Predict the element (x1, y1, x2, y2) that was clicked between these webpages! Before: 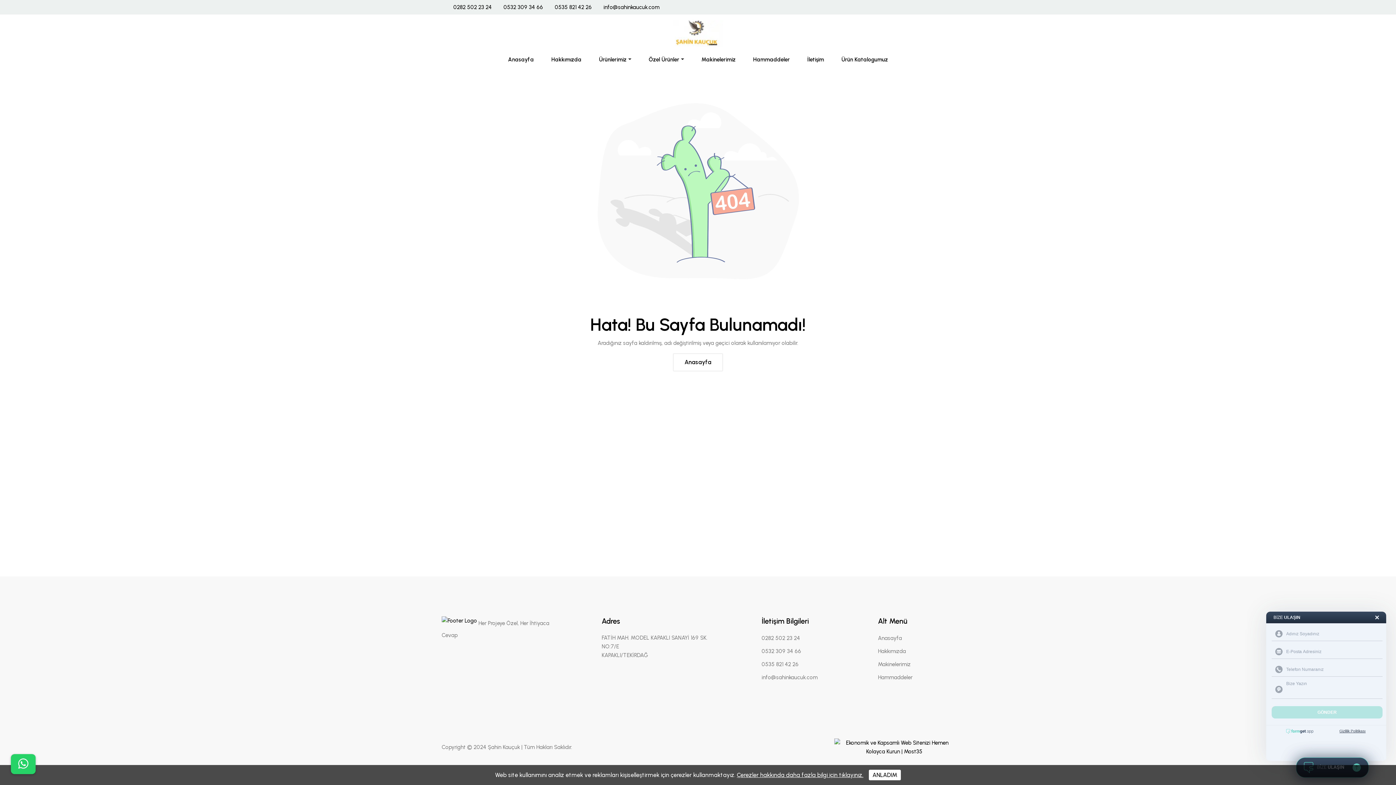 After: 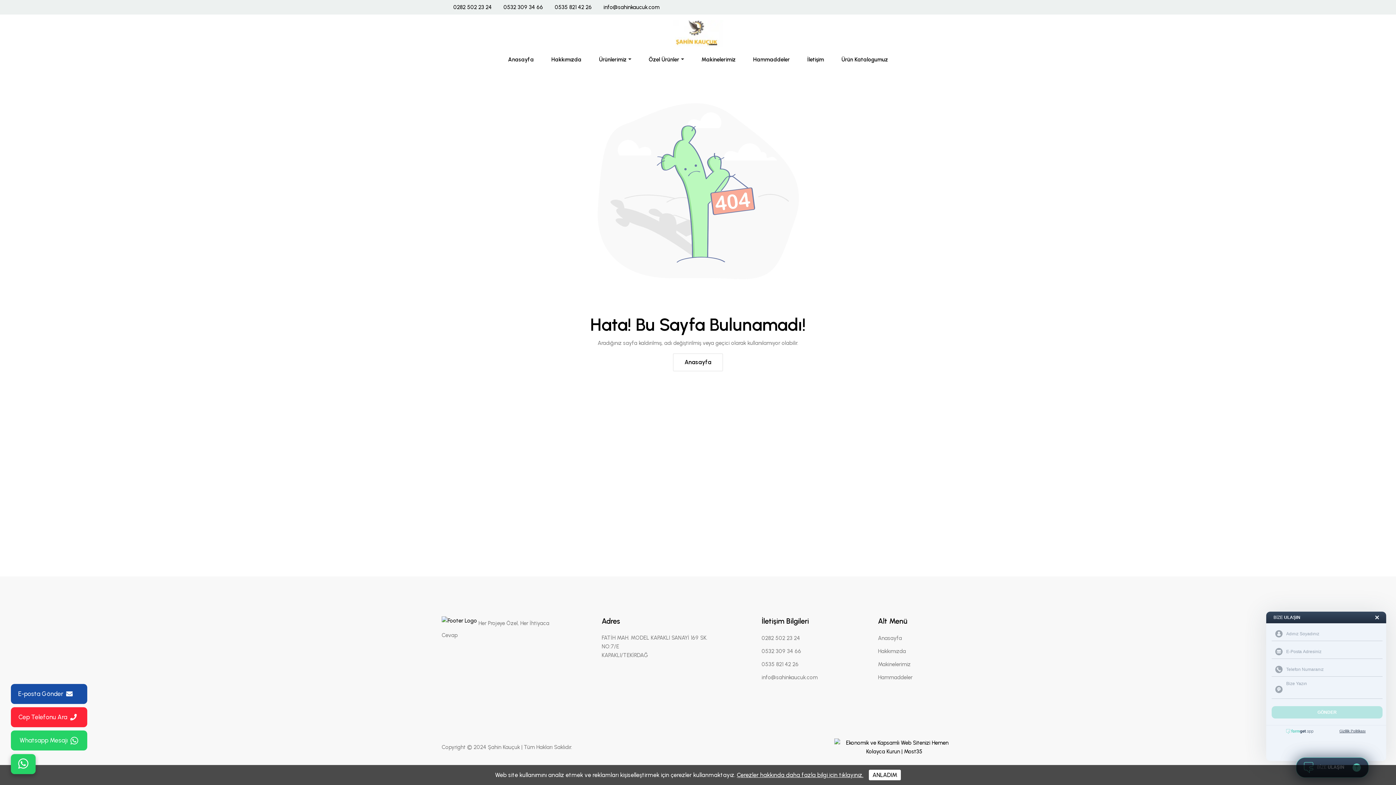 Action: bbox: (10, 754, 35, 774)